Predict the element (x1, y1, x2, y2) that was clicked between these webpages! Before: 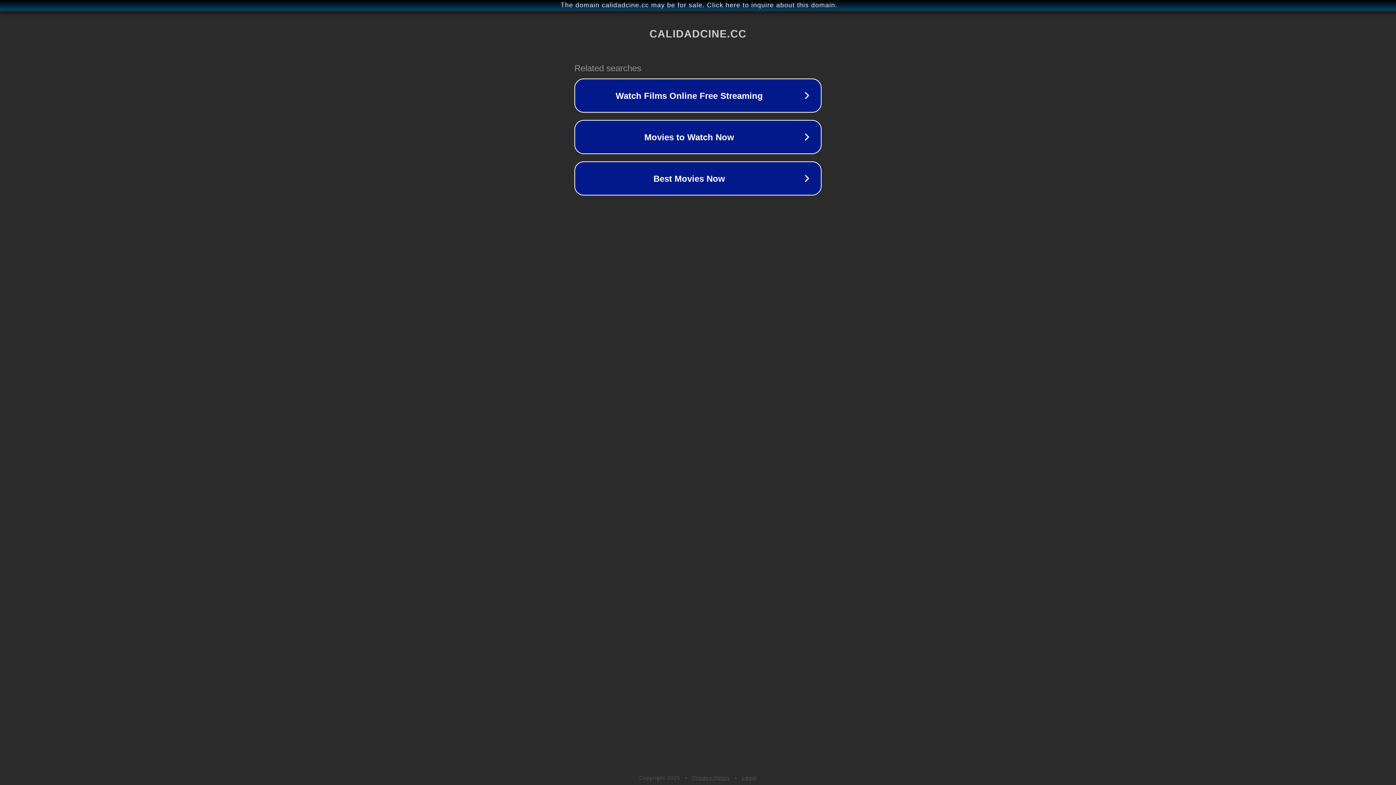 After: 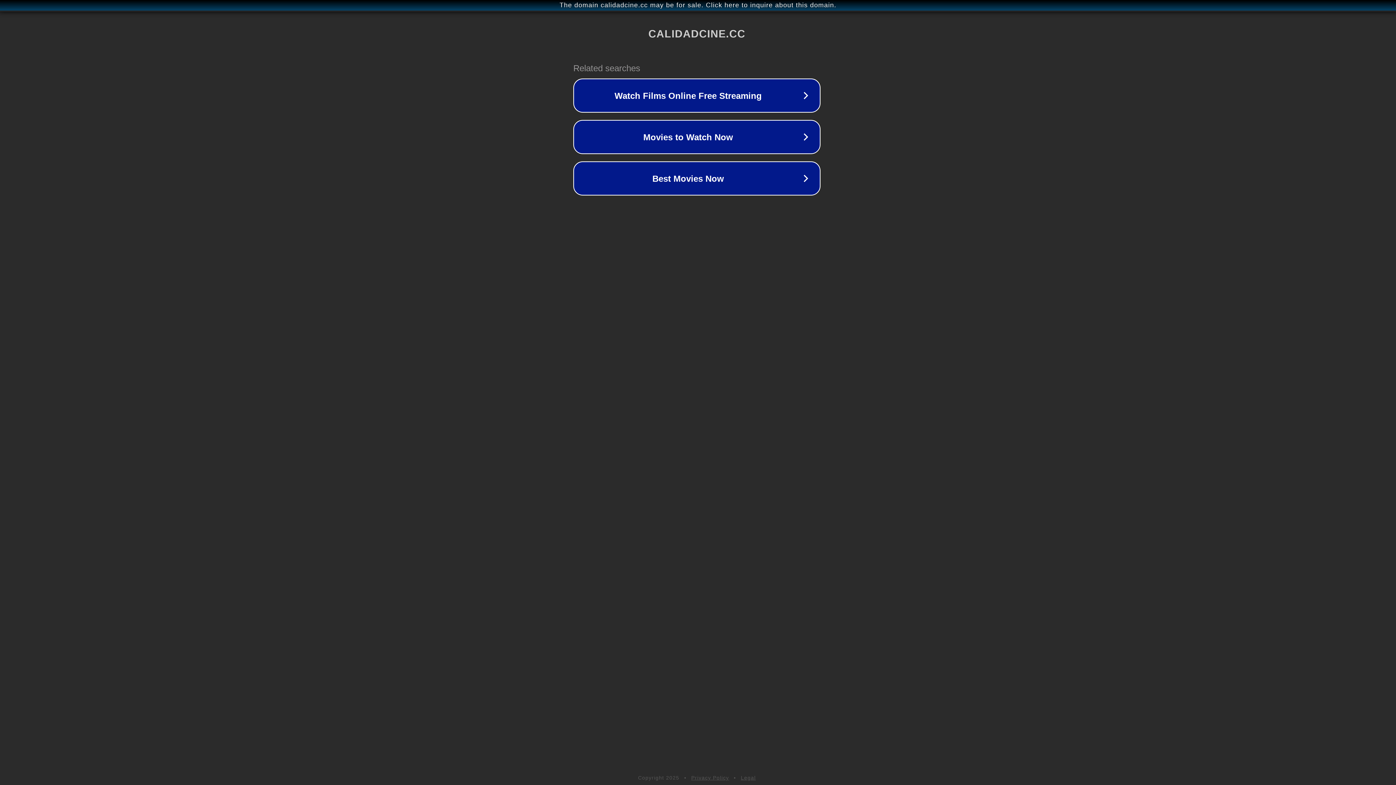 Action: label: The domain calidadcine.cc may be for sale. Click here to inquire about this domain. bbox: (1, 1, 1397, 9)